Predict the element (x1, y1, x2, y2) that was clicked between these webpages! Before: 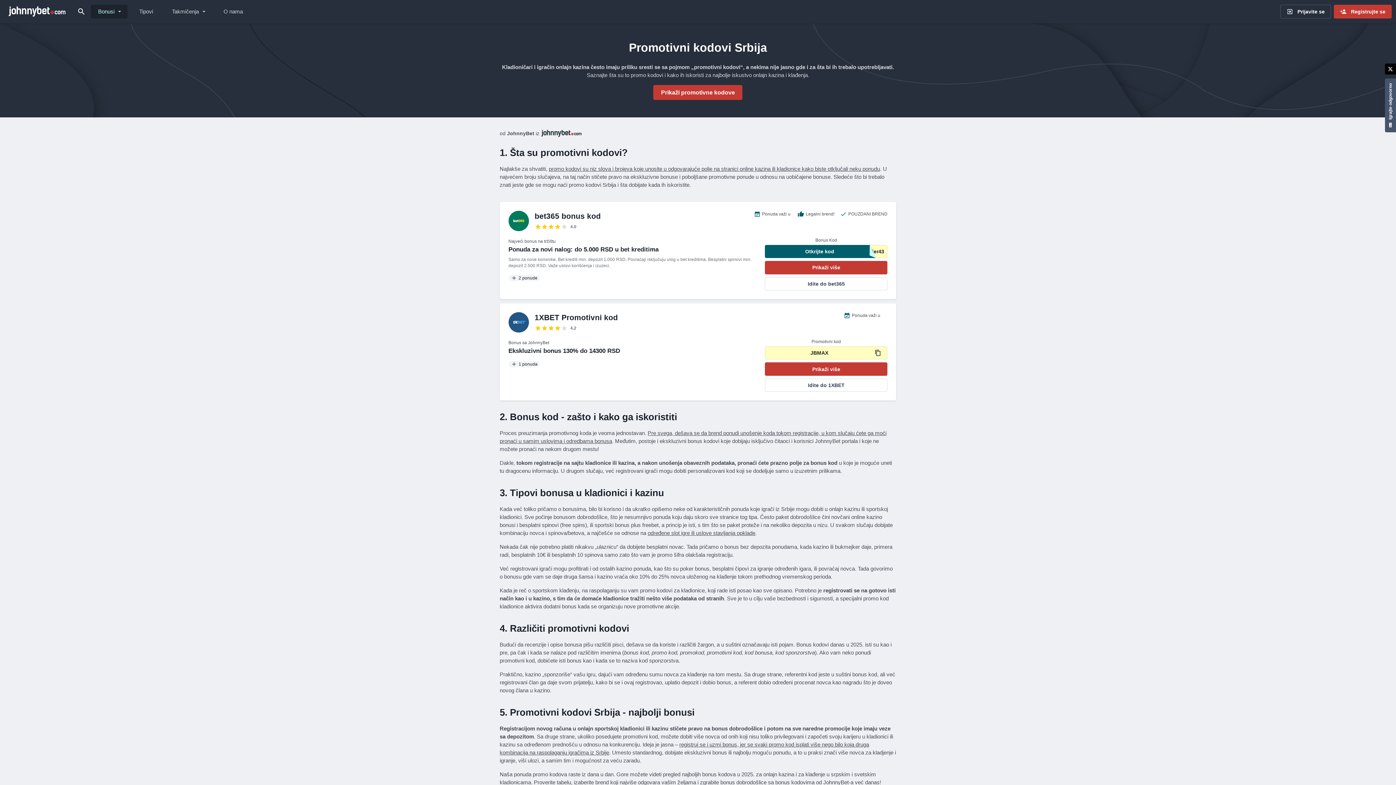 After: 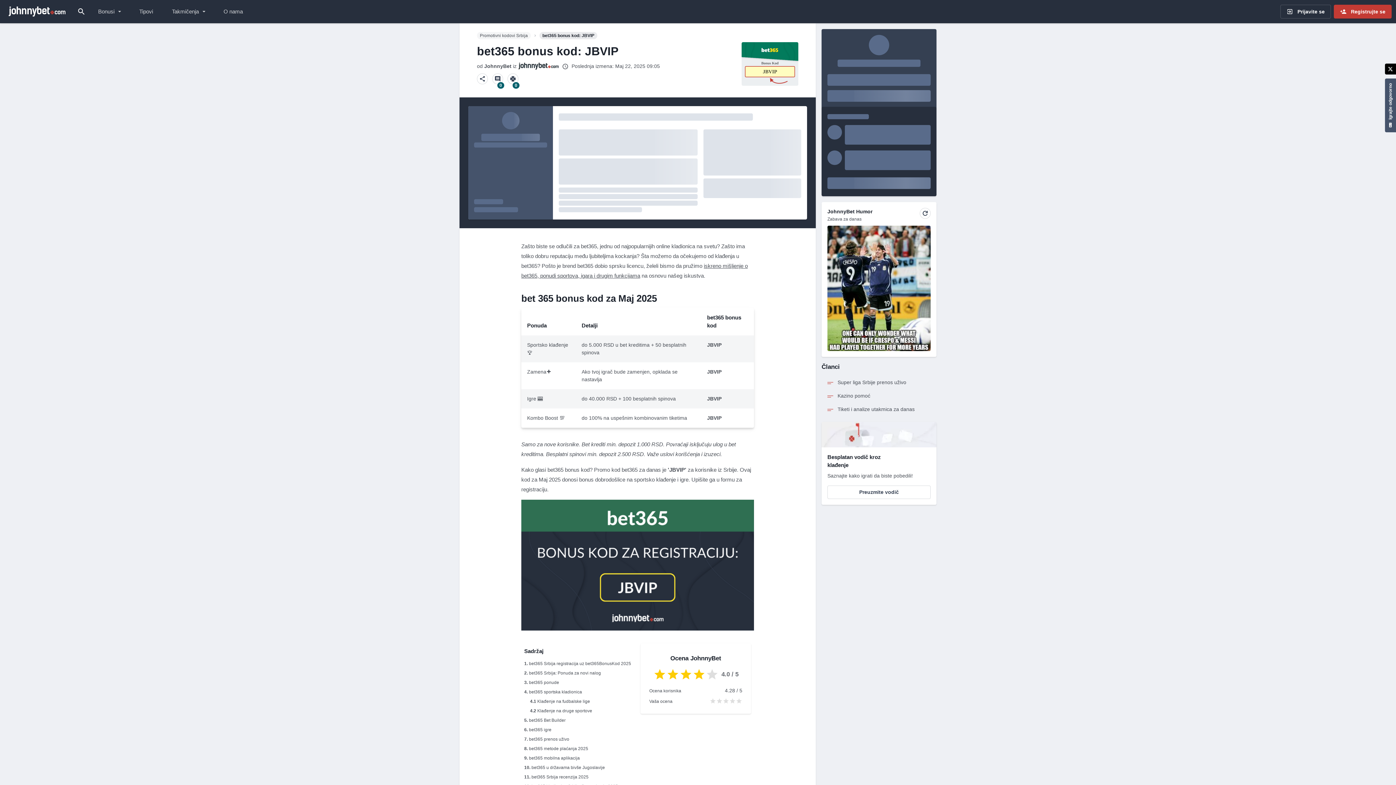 Action: label: Prikaži više bbox: (765, 261, 887, 274)